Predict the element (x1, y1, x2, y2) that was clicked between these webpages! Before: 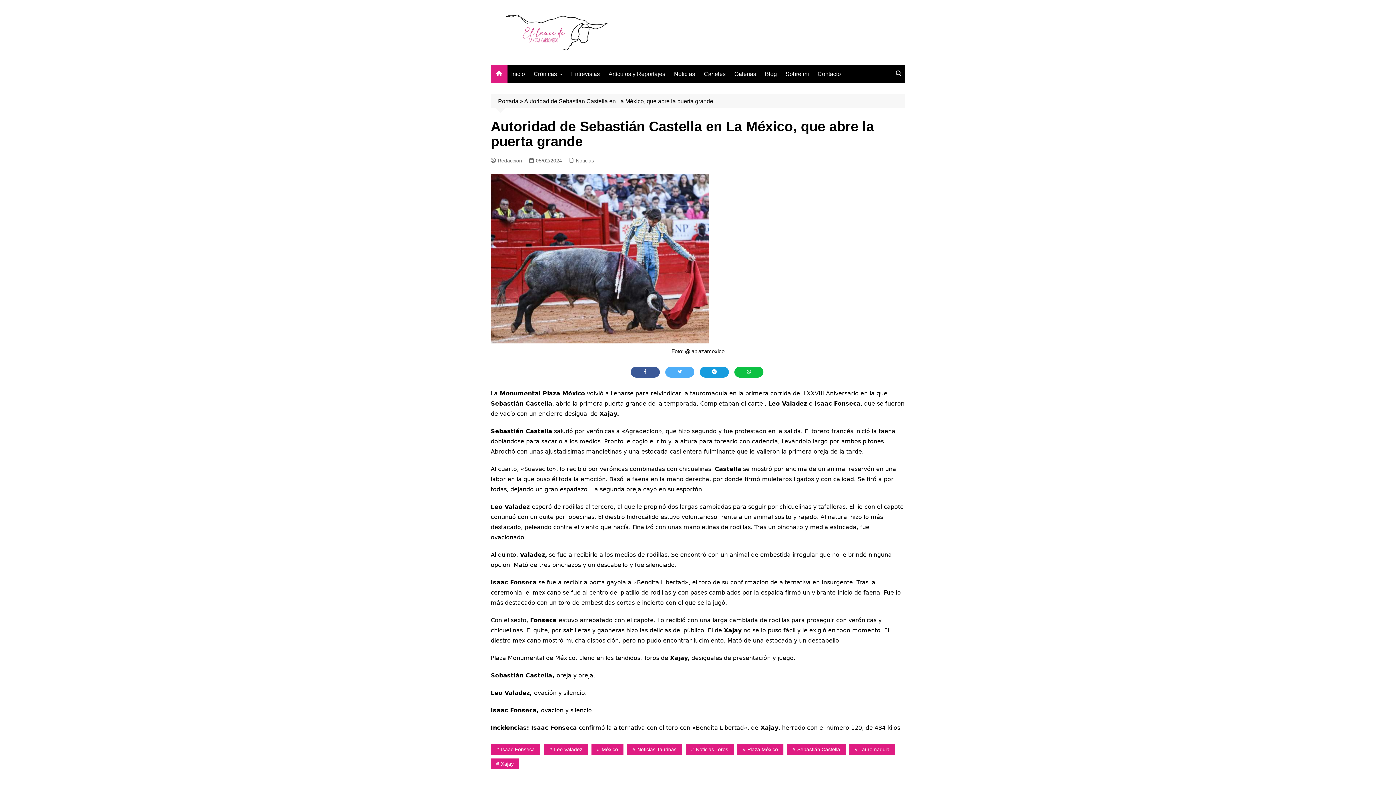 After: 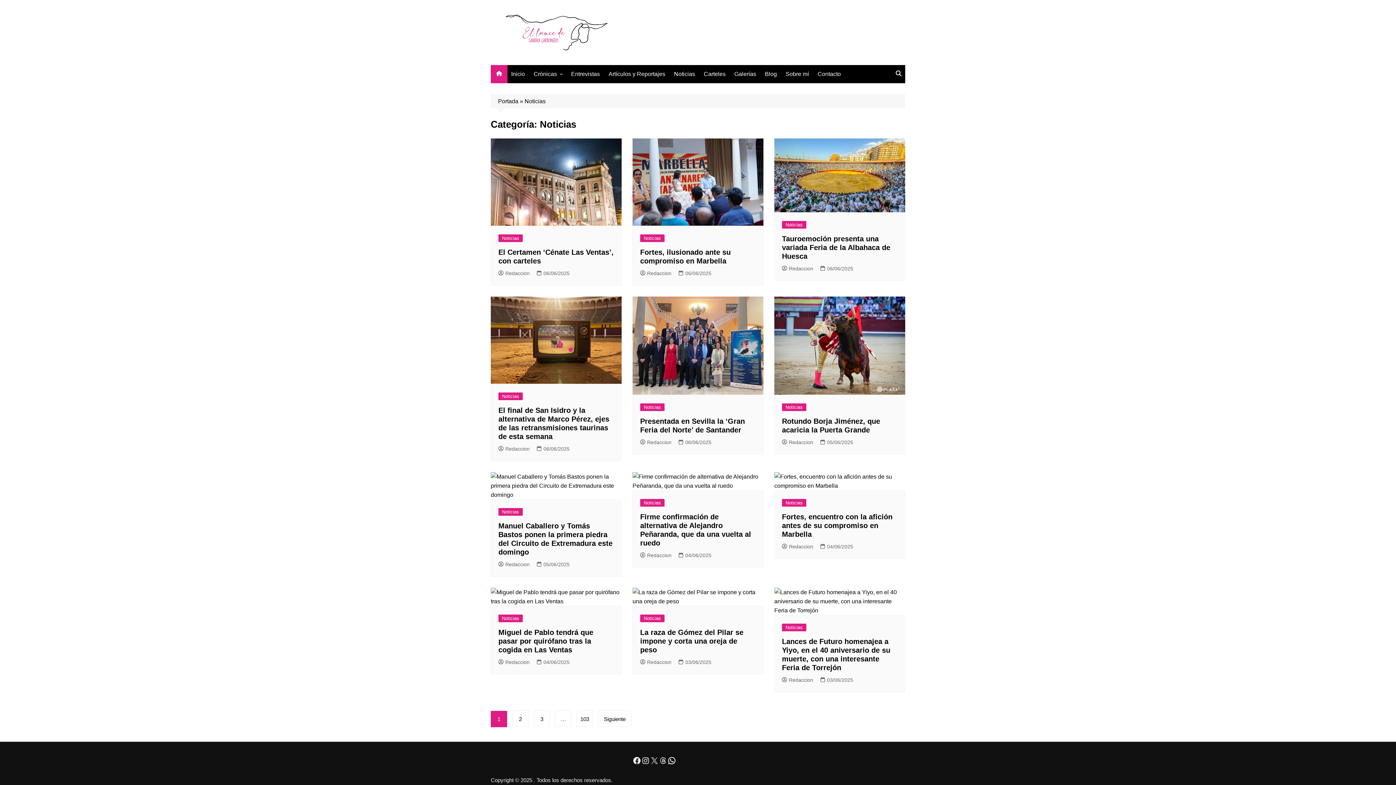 Action: label: Noticias bbox: (576, 156, 594, 164)